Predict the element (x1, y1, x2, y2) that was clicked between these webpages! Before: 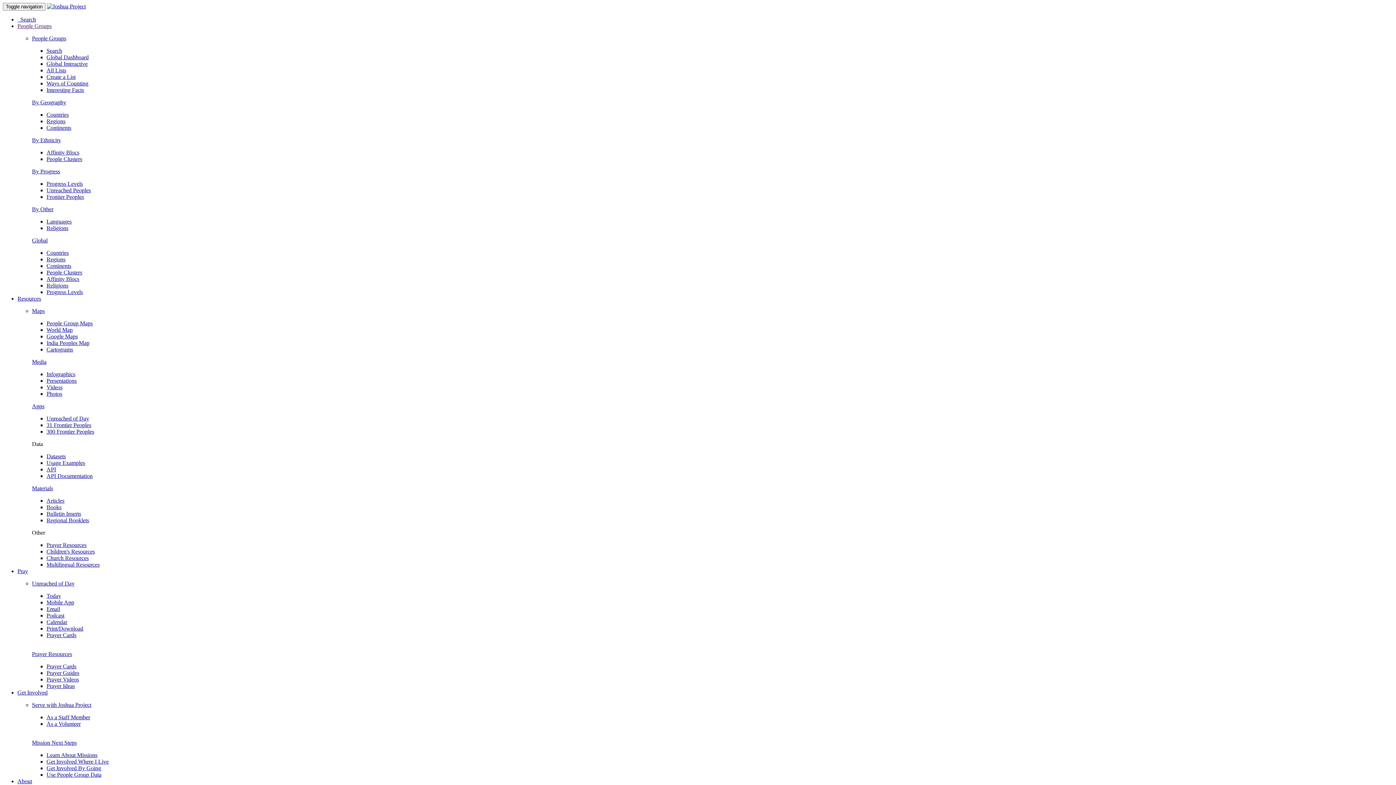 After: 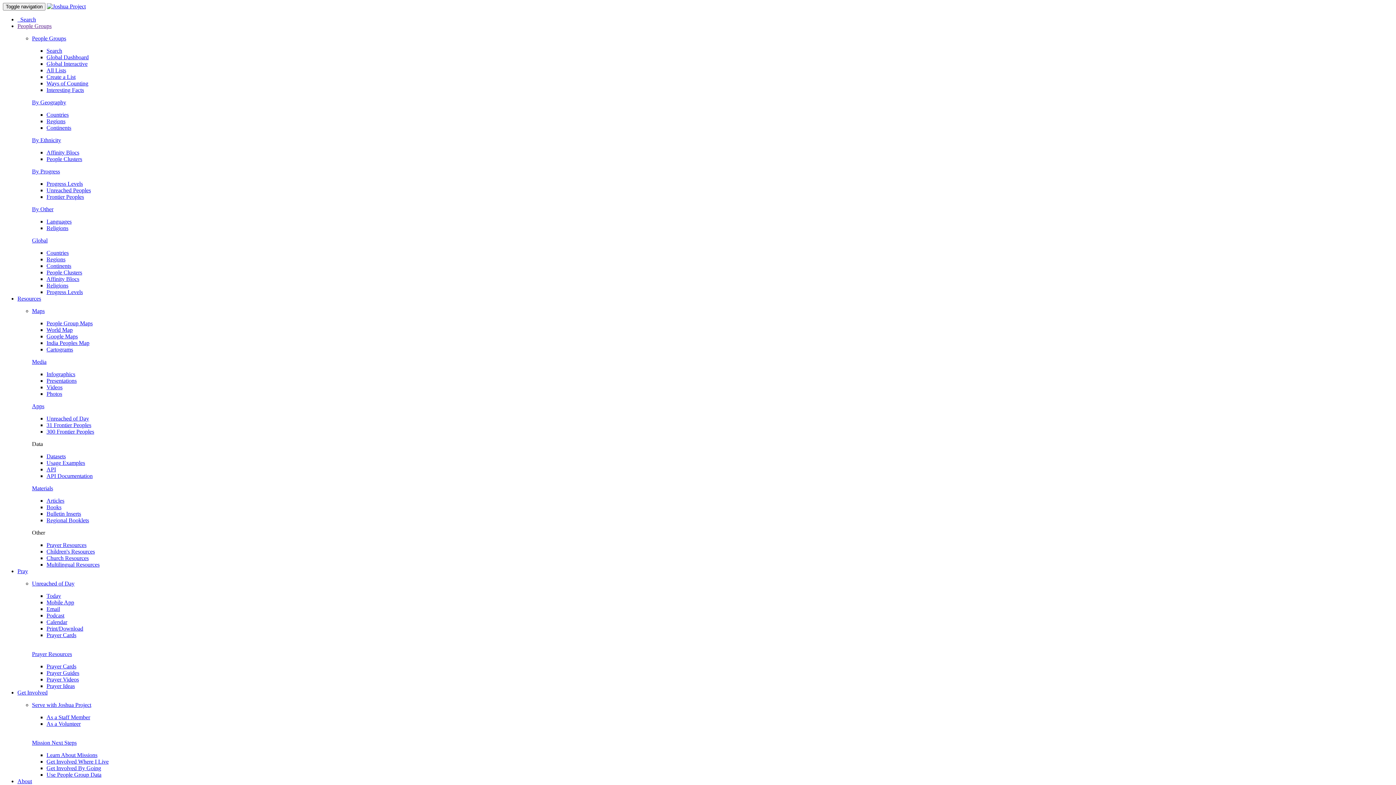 Action: label: Get Involved bbox: (17, 689, 47, 696)